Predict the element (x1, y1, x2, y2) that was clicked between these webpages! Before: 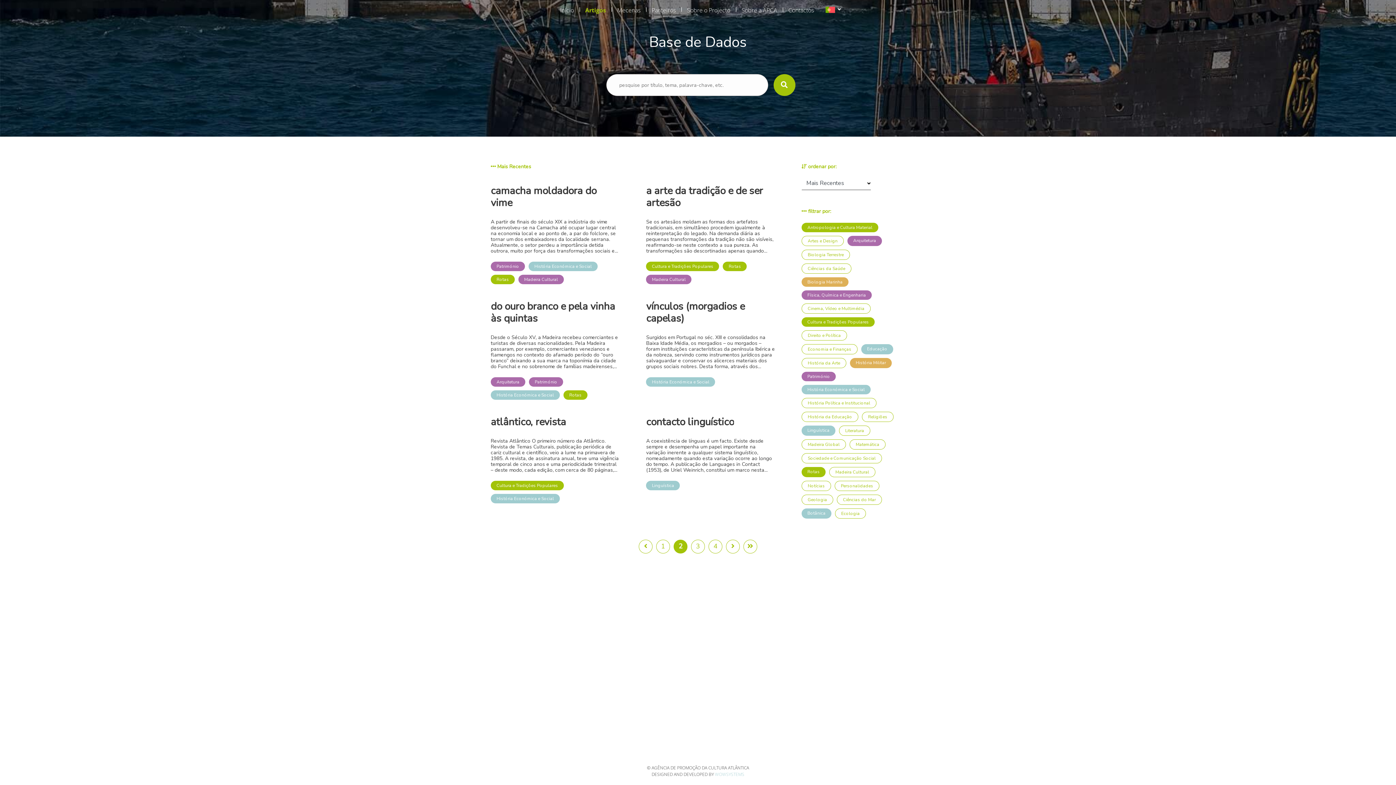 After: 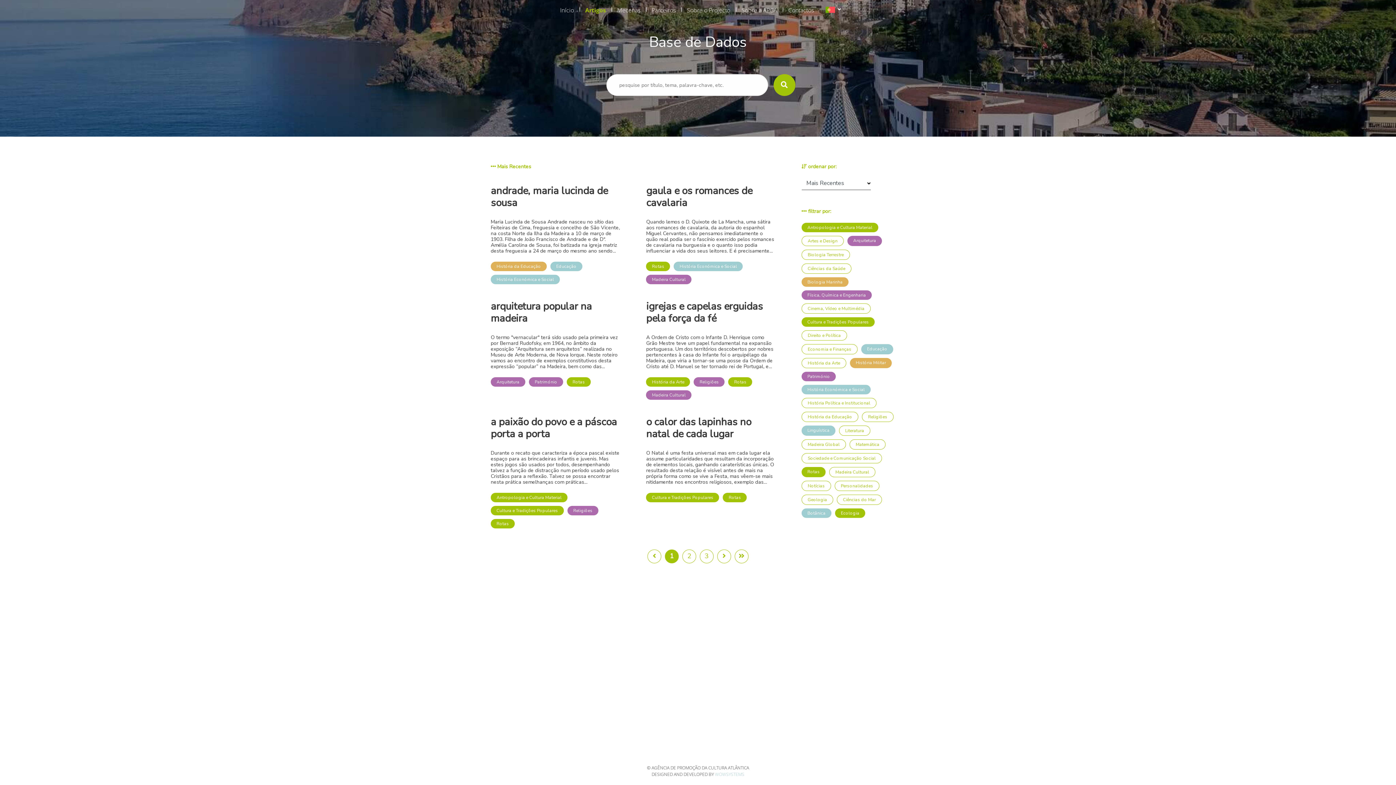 Action: bbox: (835, 508, 866, 518) label: Ecologia